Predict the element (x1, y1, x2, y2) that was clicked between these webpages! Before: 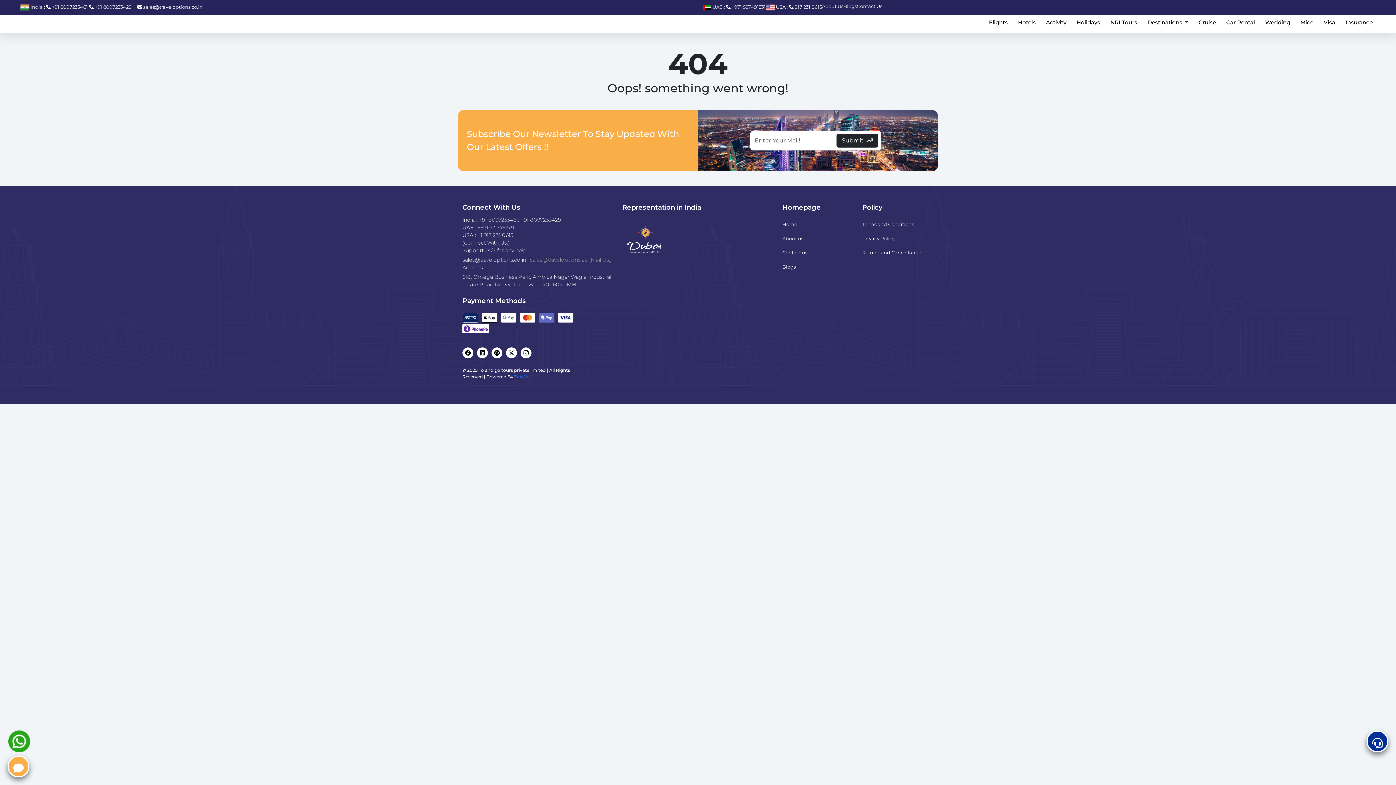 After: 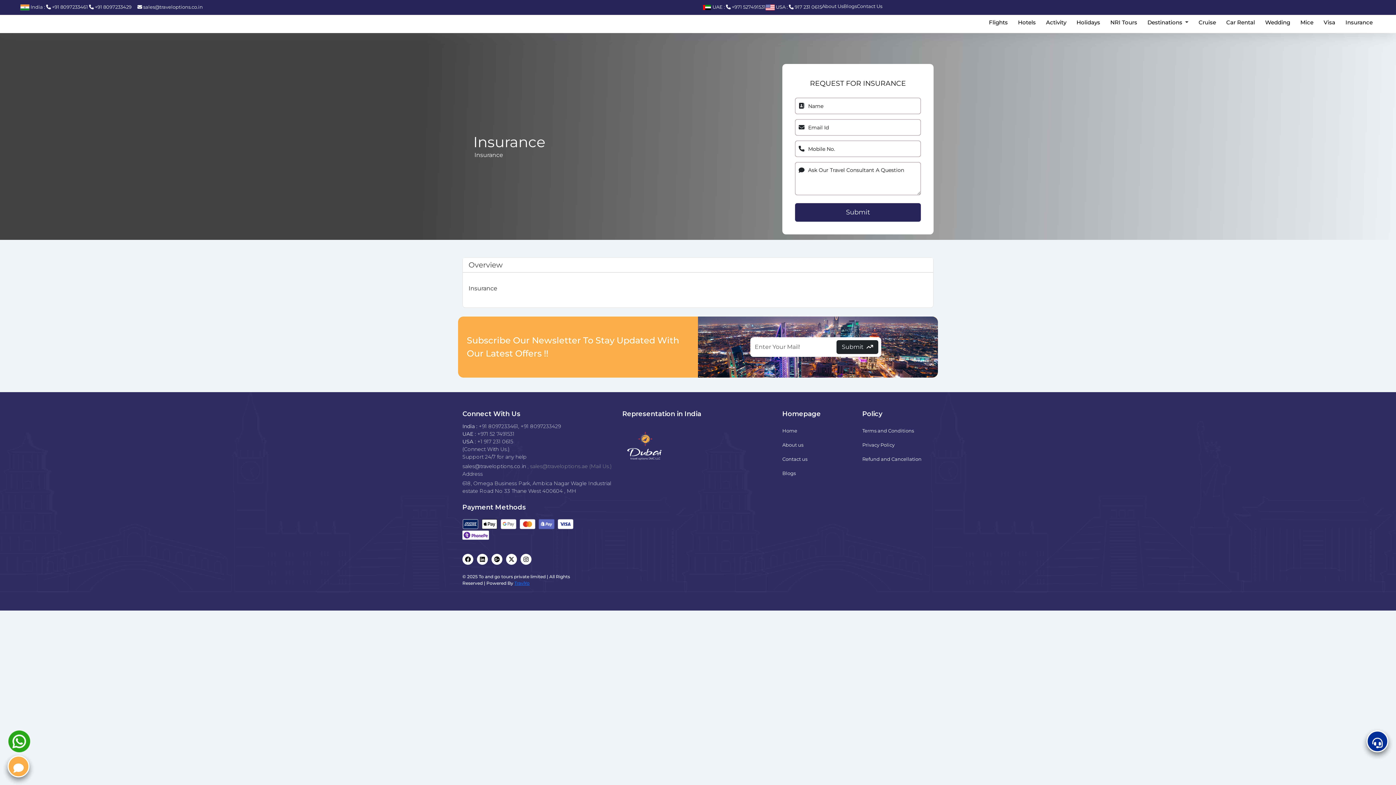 Action: label: Insurance bbox: (1342, 15, 1376, 29)